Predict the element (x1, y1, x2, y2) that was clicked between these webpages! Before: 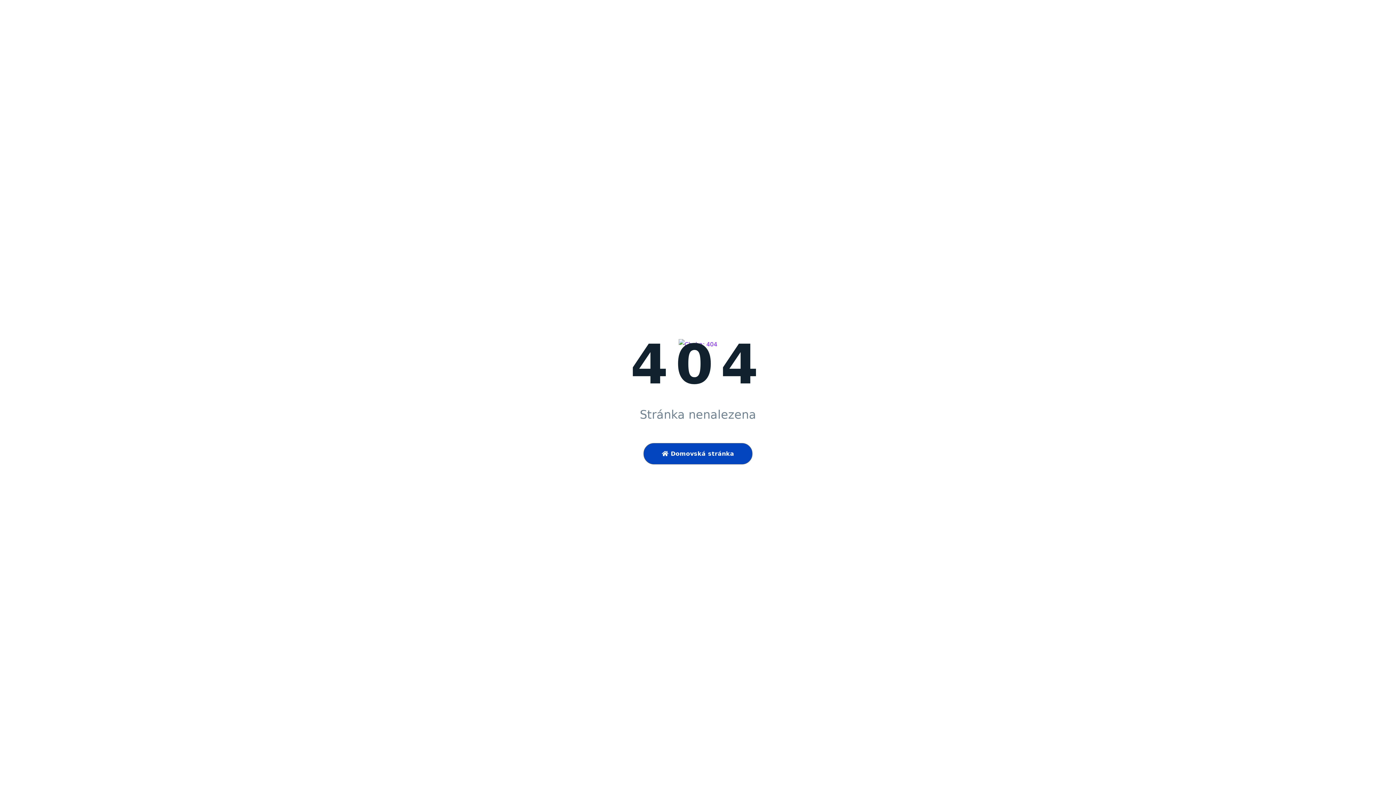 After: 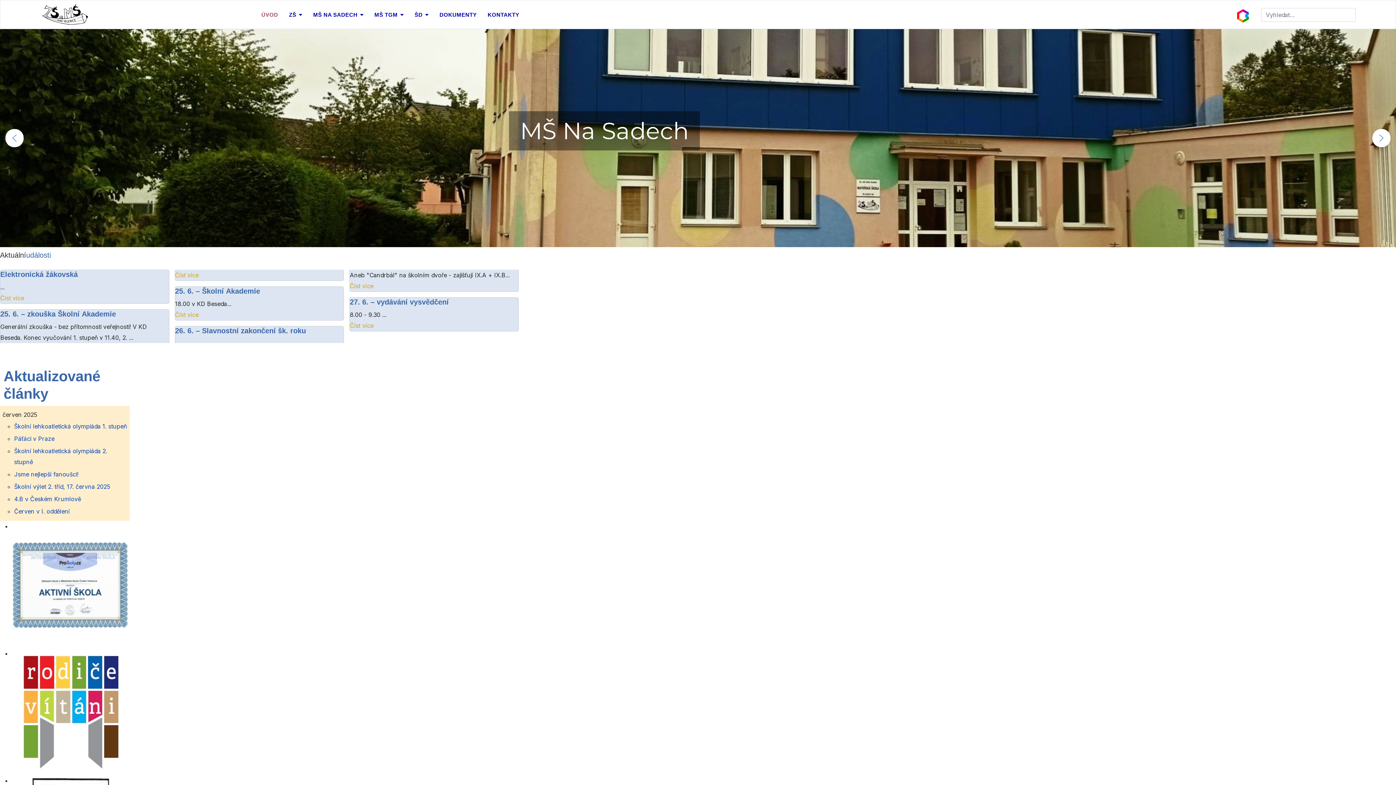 Action: bbox: (643, 443, 752, 464) label:  Domovská stránka